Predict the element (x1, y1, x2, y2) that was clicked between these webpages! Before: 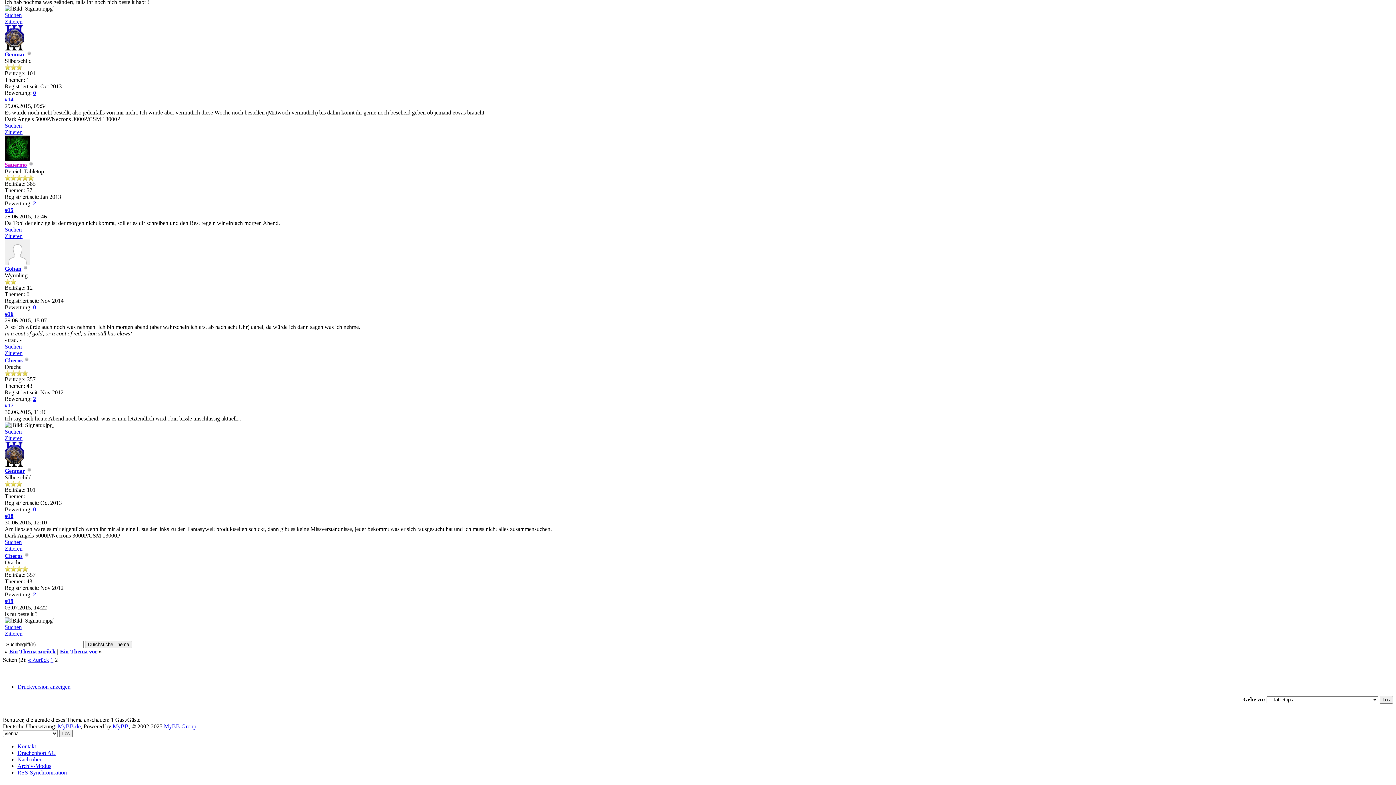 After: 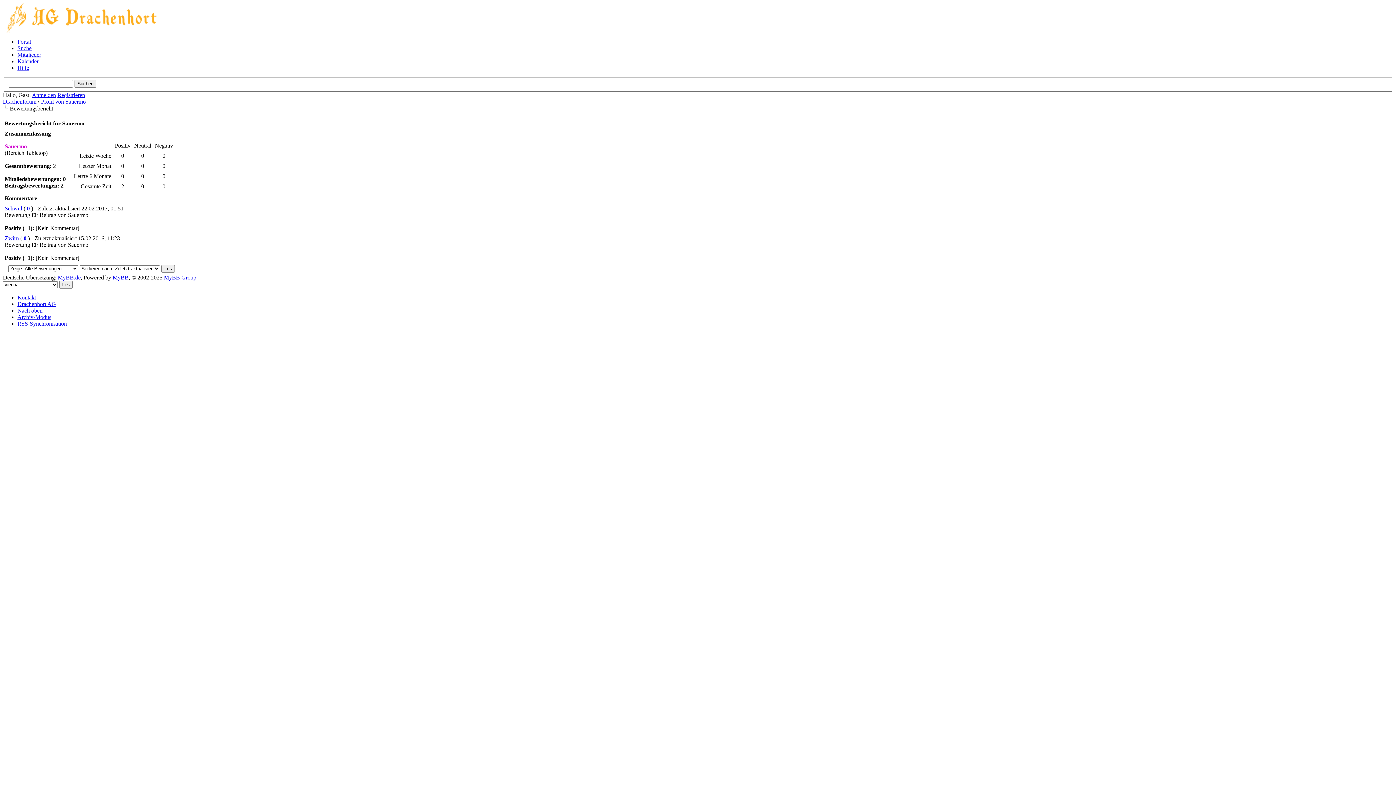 Action: bbox: (33, 200, 36, 206) label: 2